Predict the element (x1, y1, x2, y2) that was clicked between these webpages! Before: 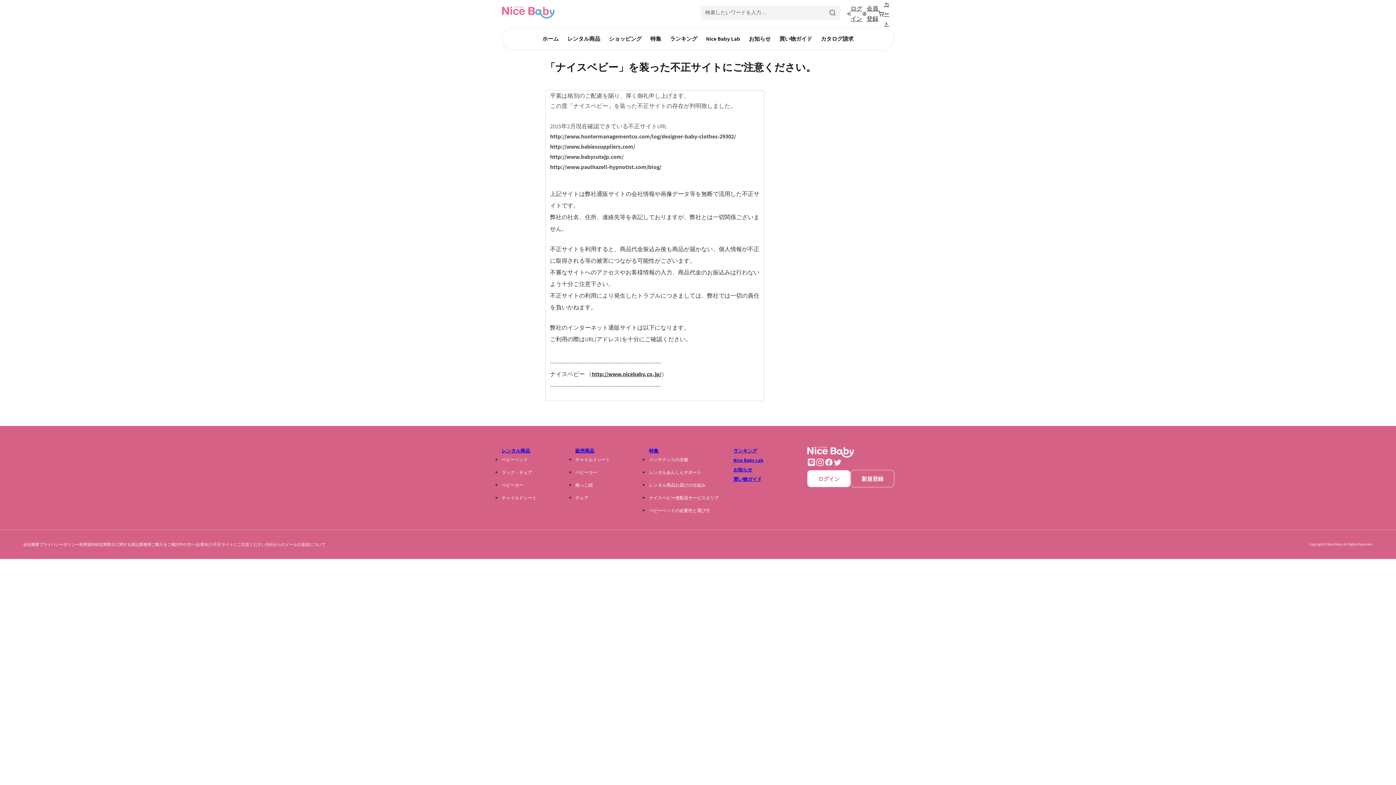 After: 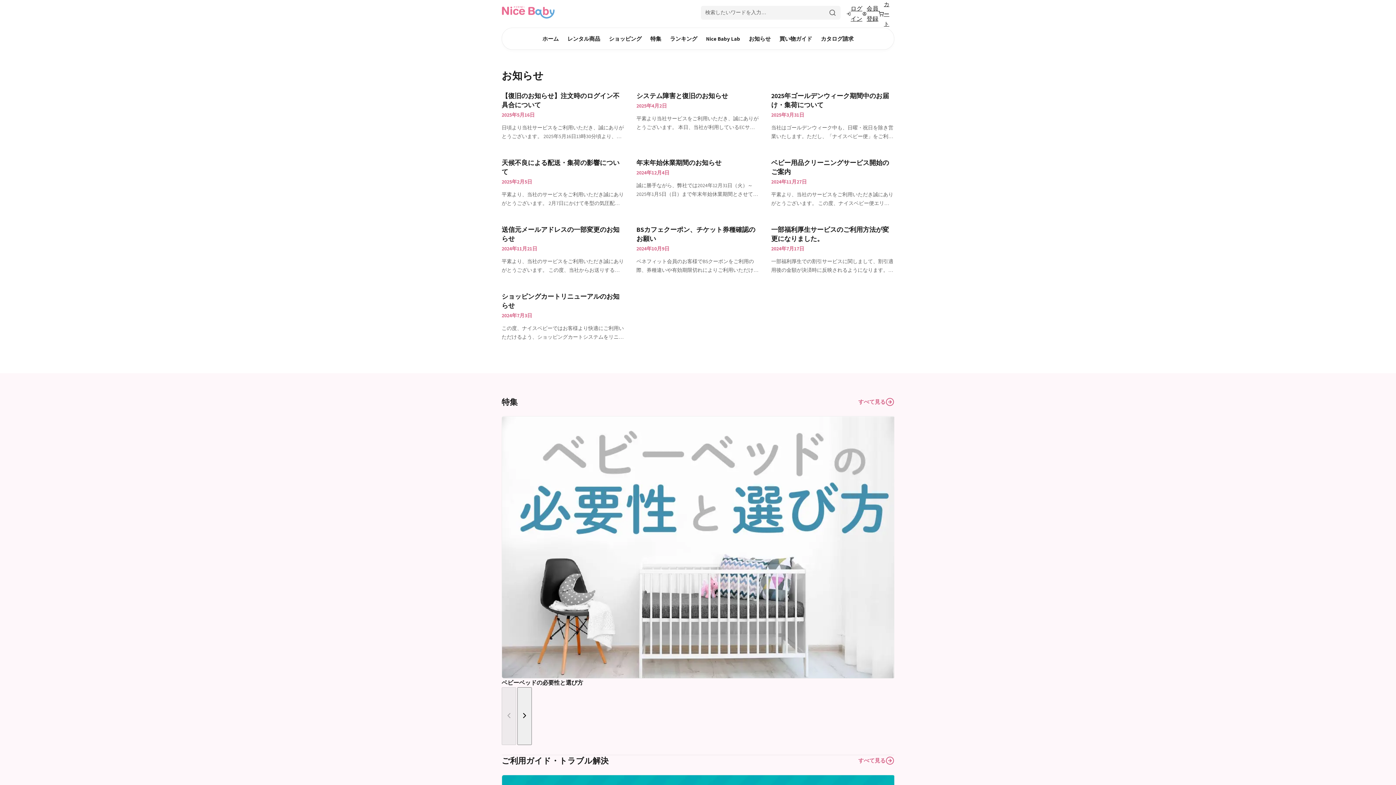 Action: label: お知らせ bbox: (733, 466, 752, 473)